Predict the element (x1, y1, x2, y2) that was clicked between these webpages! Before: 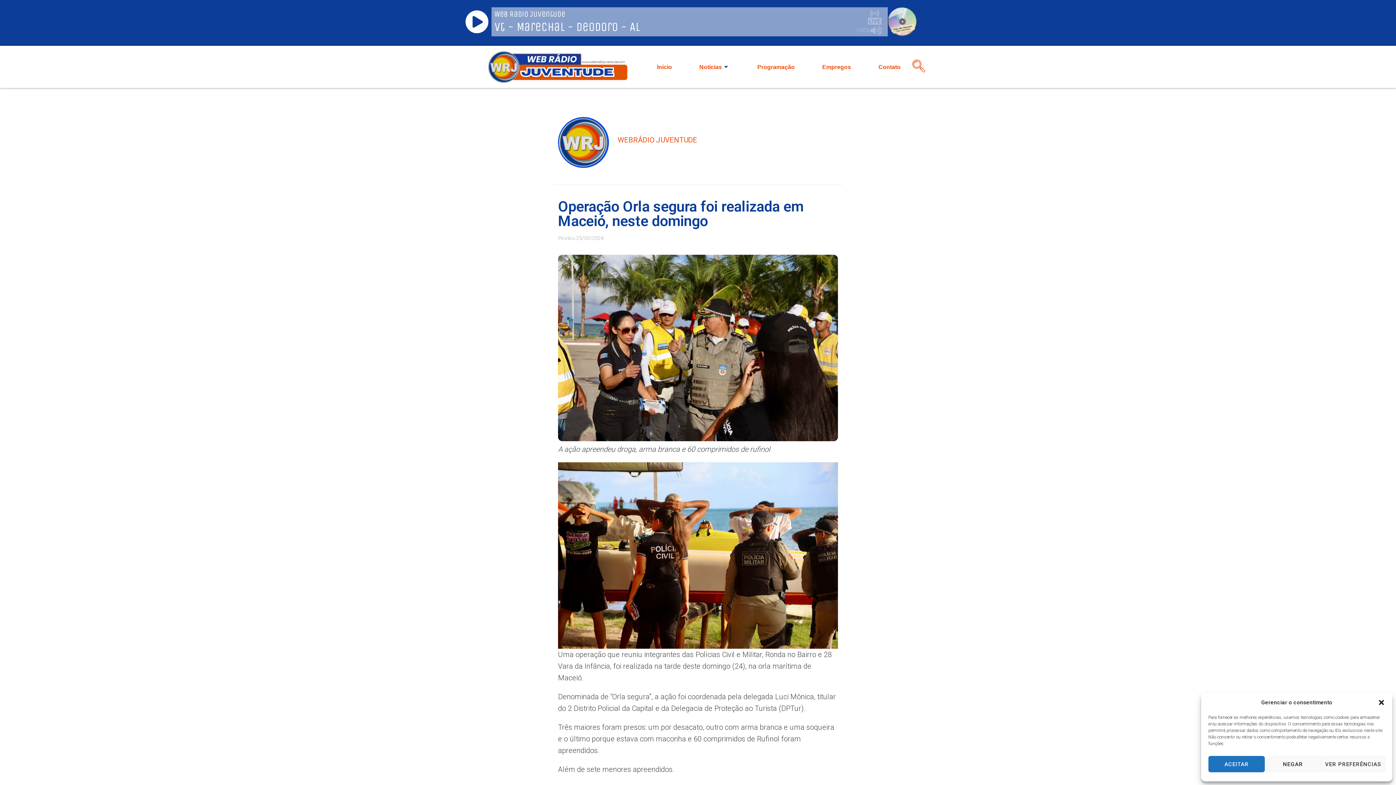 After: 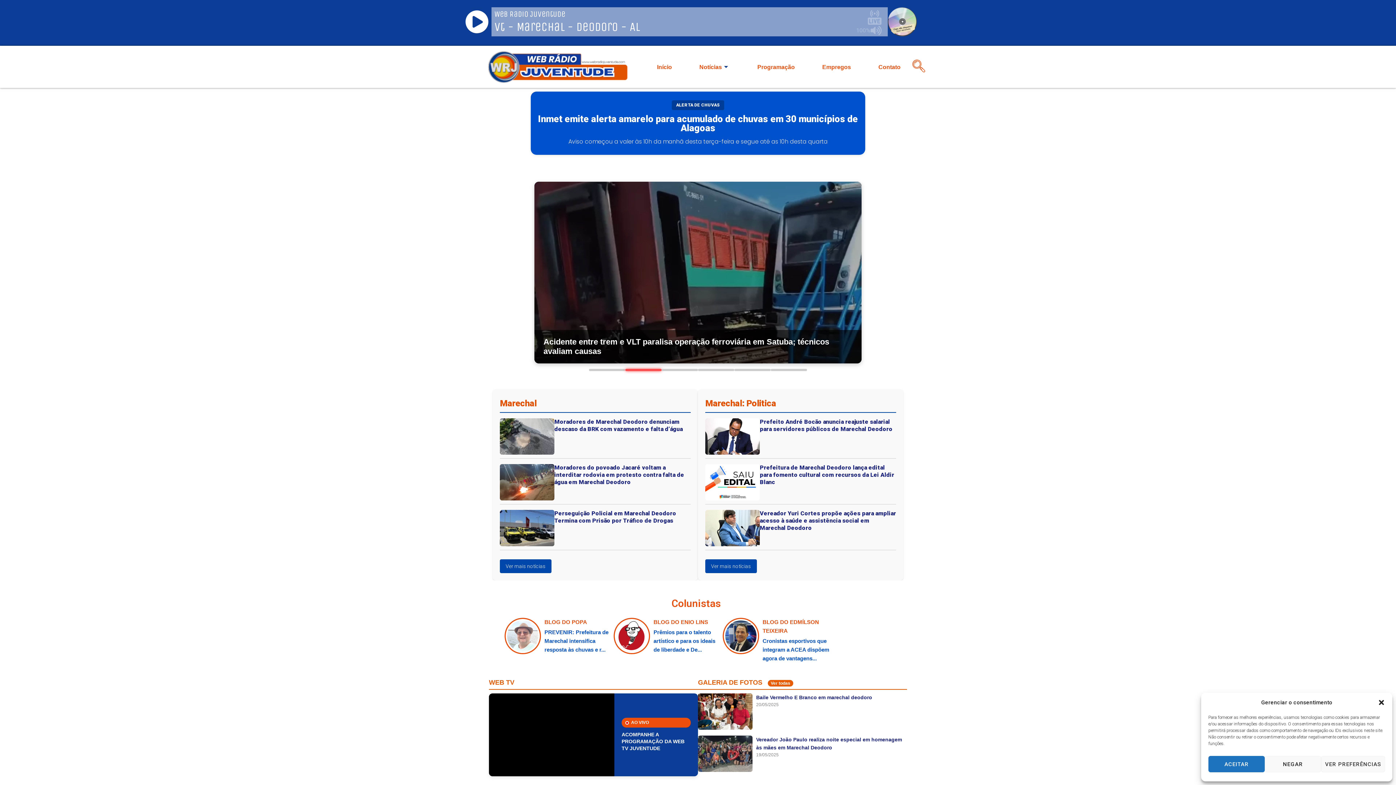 Action: bbox: (651, 49, 677, 84) label: Início